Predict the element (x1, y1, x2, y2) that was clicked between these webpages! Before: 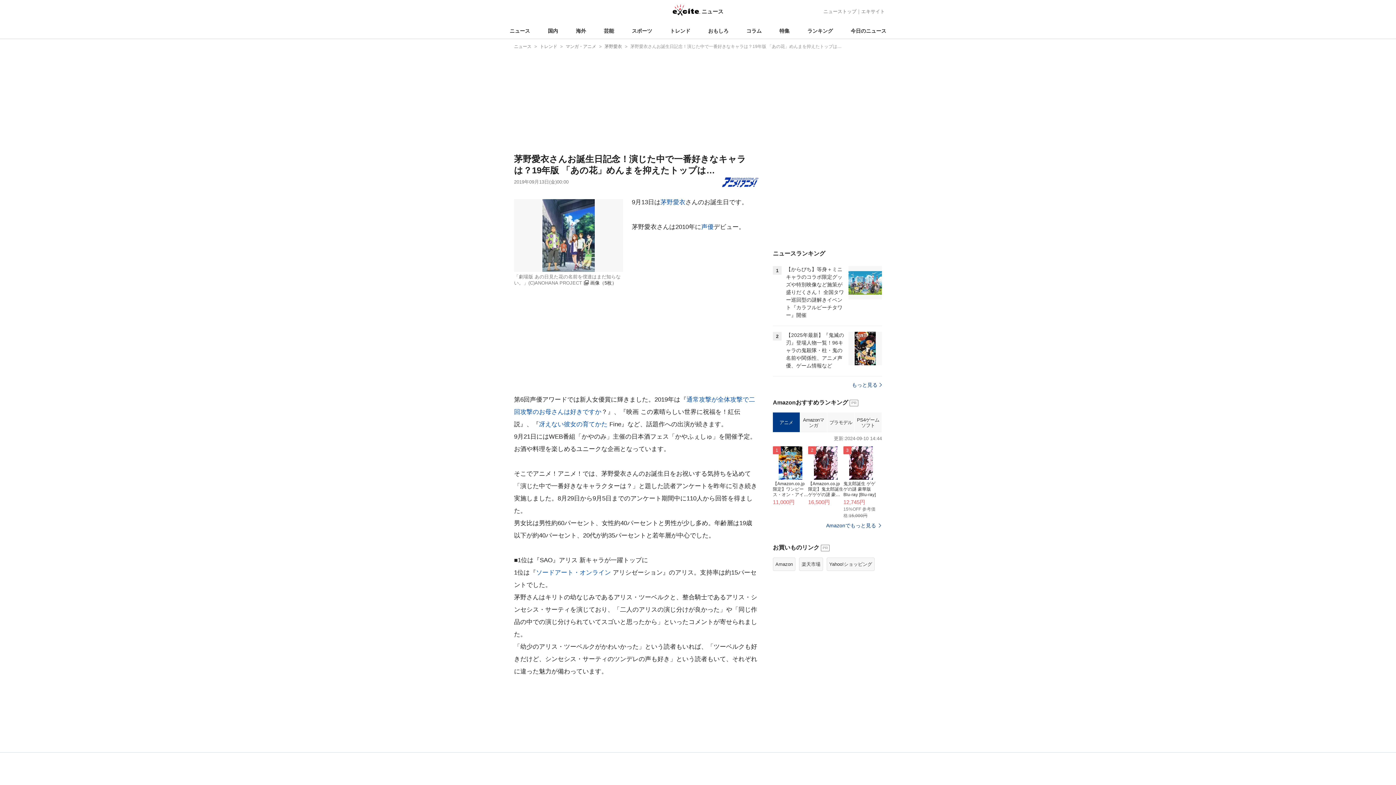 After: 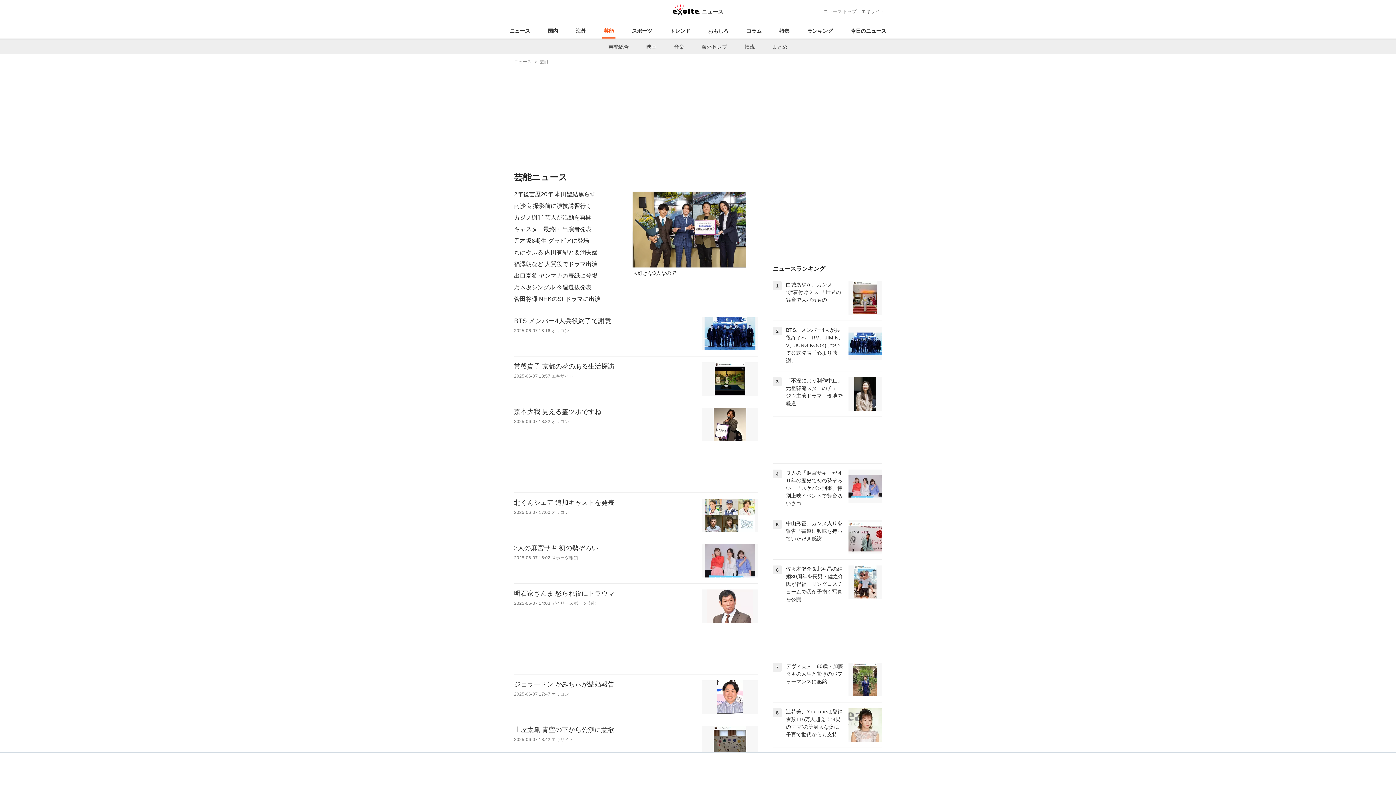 Action: label: 芸能 bbox: (602, 23, 615, 38)